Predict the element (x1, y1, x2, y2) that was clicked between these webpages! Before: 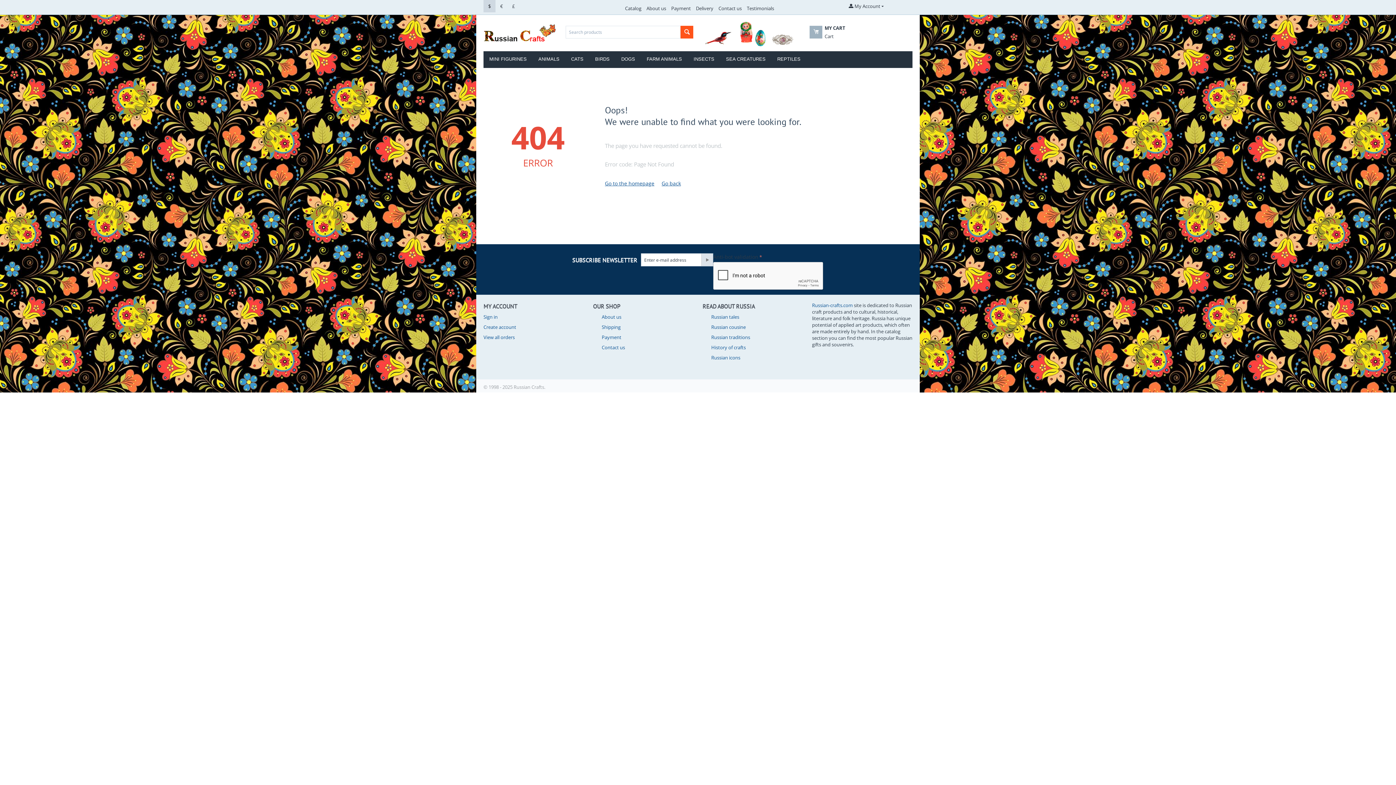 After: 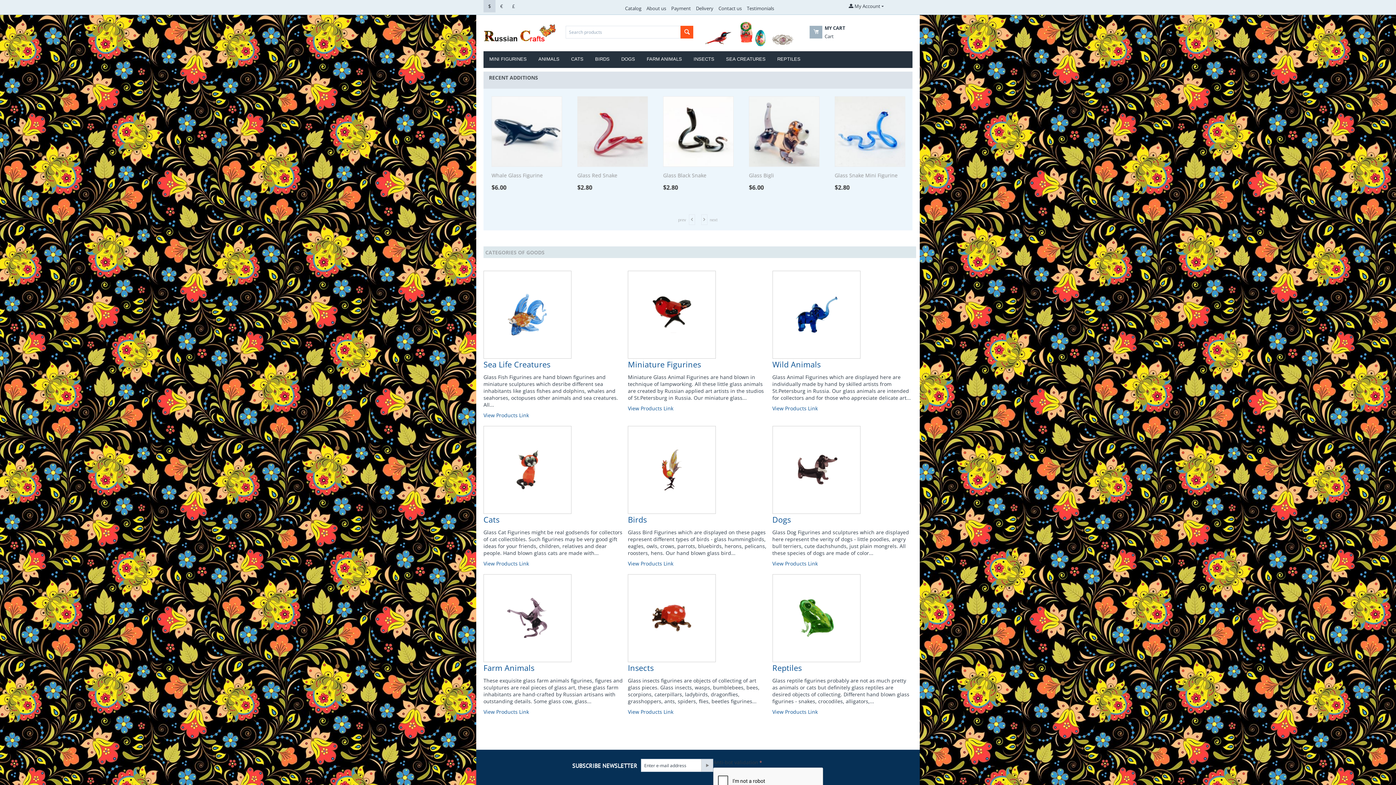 Action: label: Russian-crafts.com bbox: (812, 302, 853, 308)